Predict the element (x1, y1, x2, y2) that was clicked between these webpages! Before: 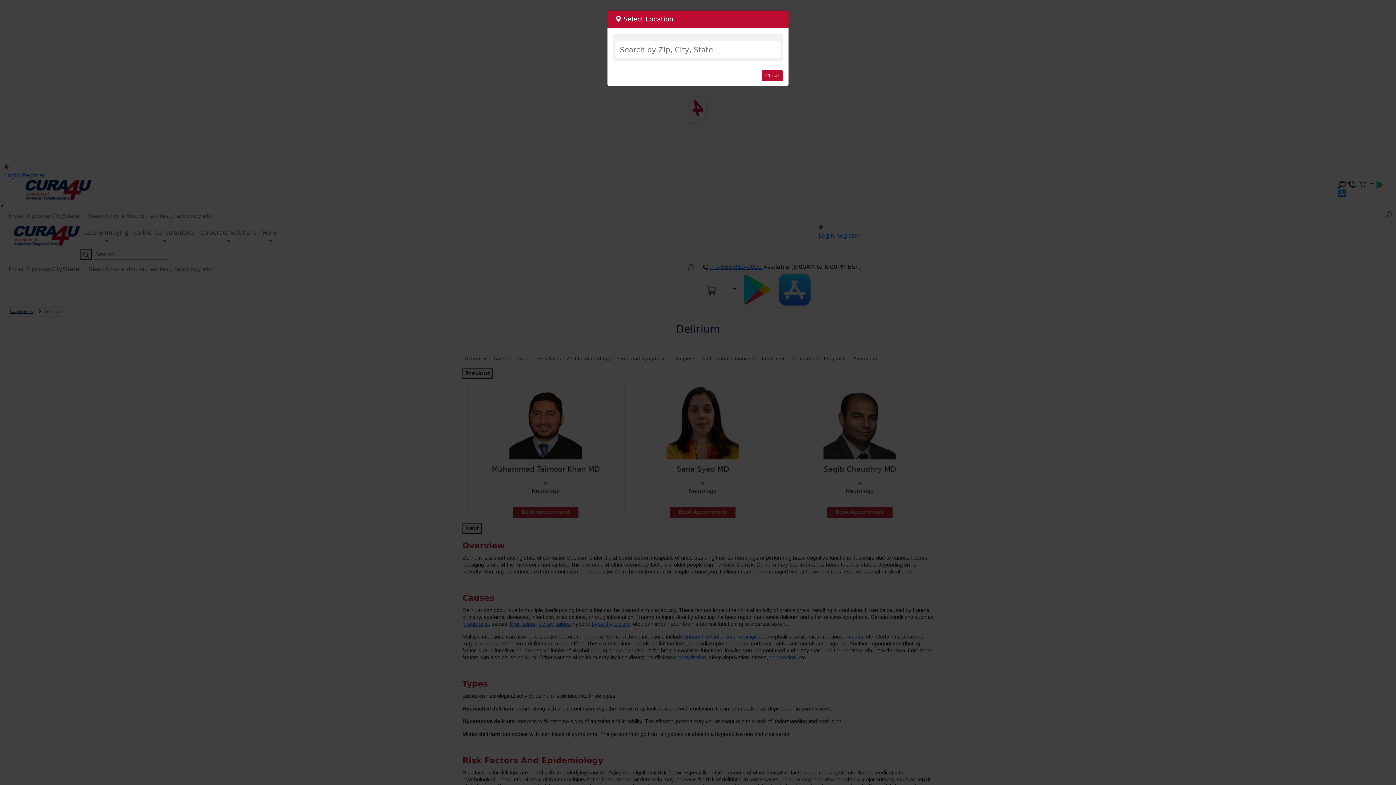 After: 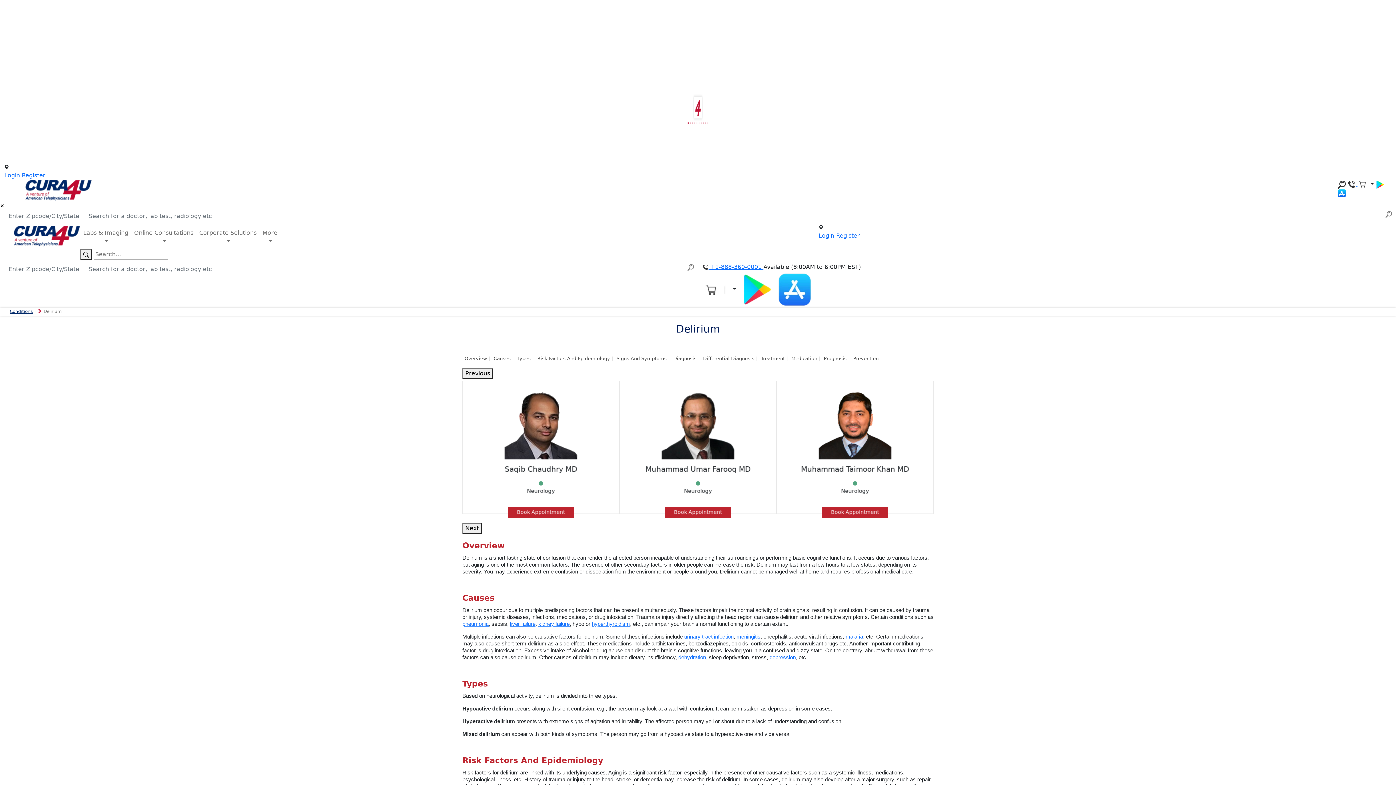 Action: label: Close bbox: (762, 70, 782, 81)